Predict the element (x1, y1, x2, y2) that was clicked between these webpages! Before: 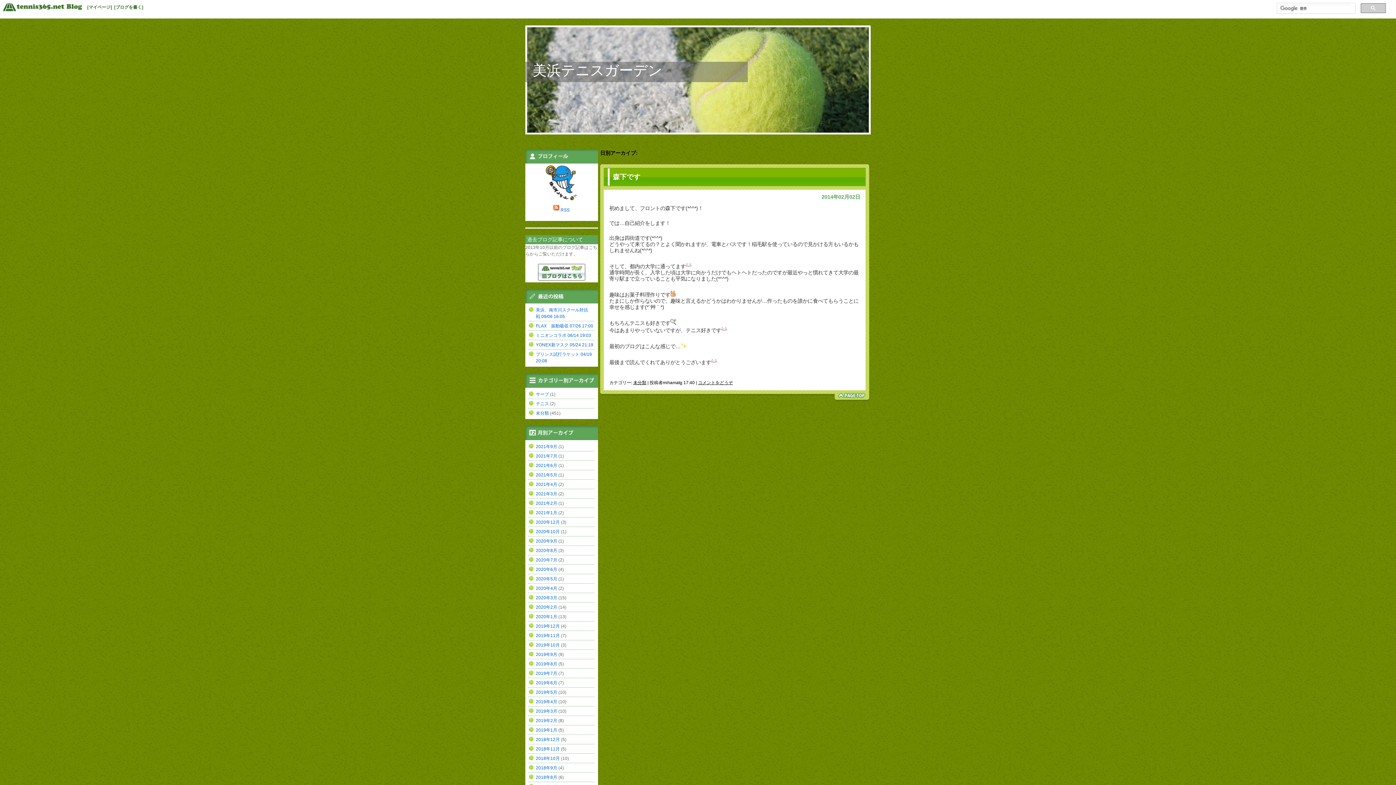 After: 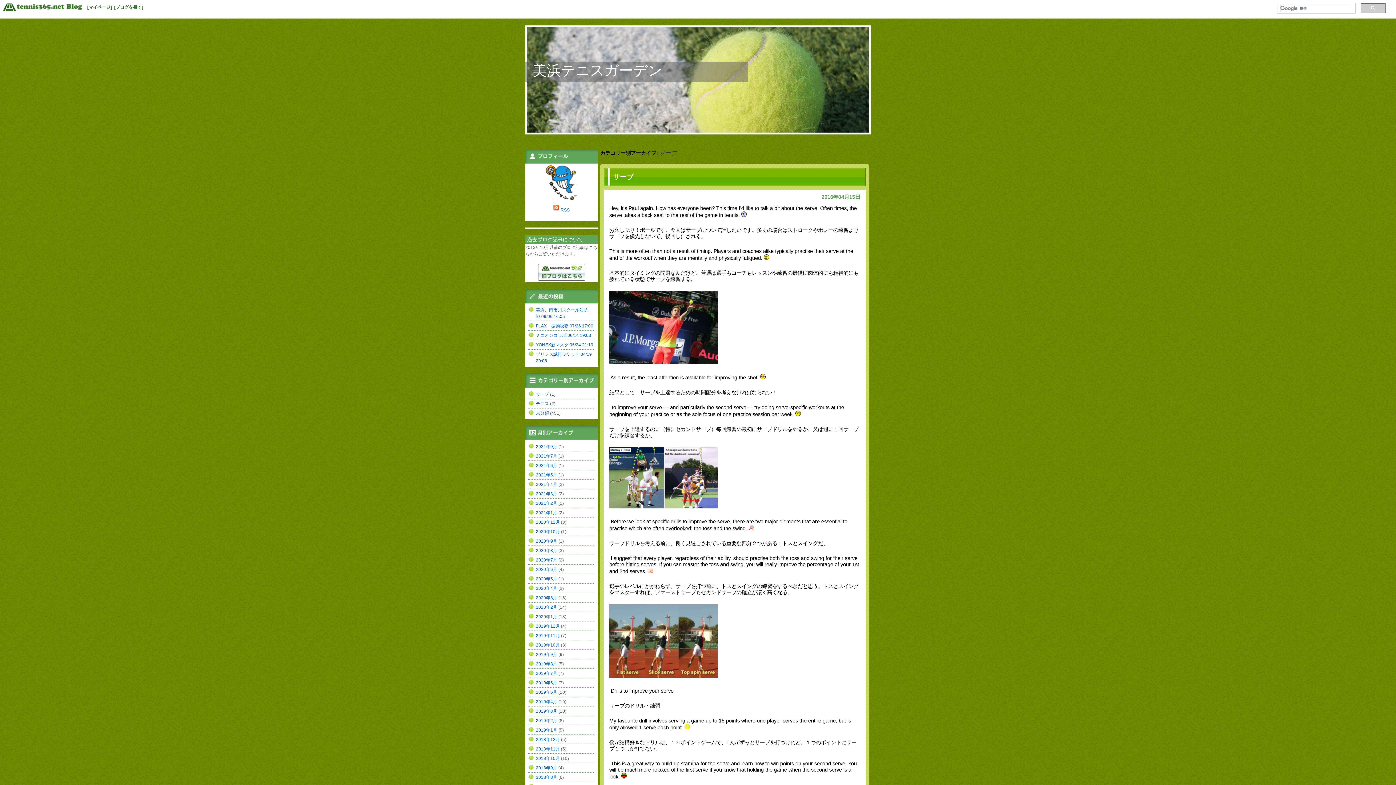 Action: label: サーブ bbox: (536, 392, 549, 397)